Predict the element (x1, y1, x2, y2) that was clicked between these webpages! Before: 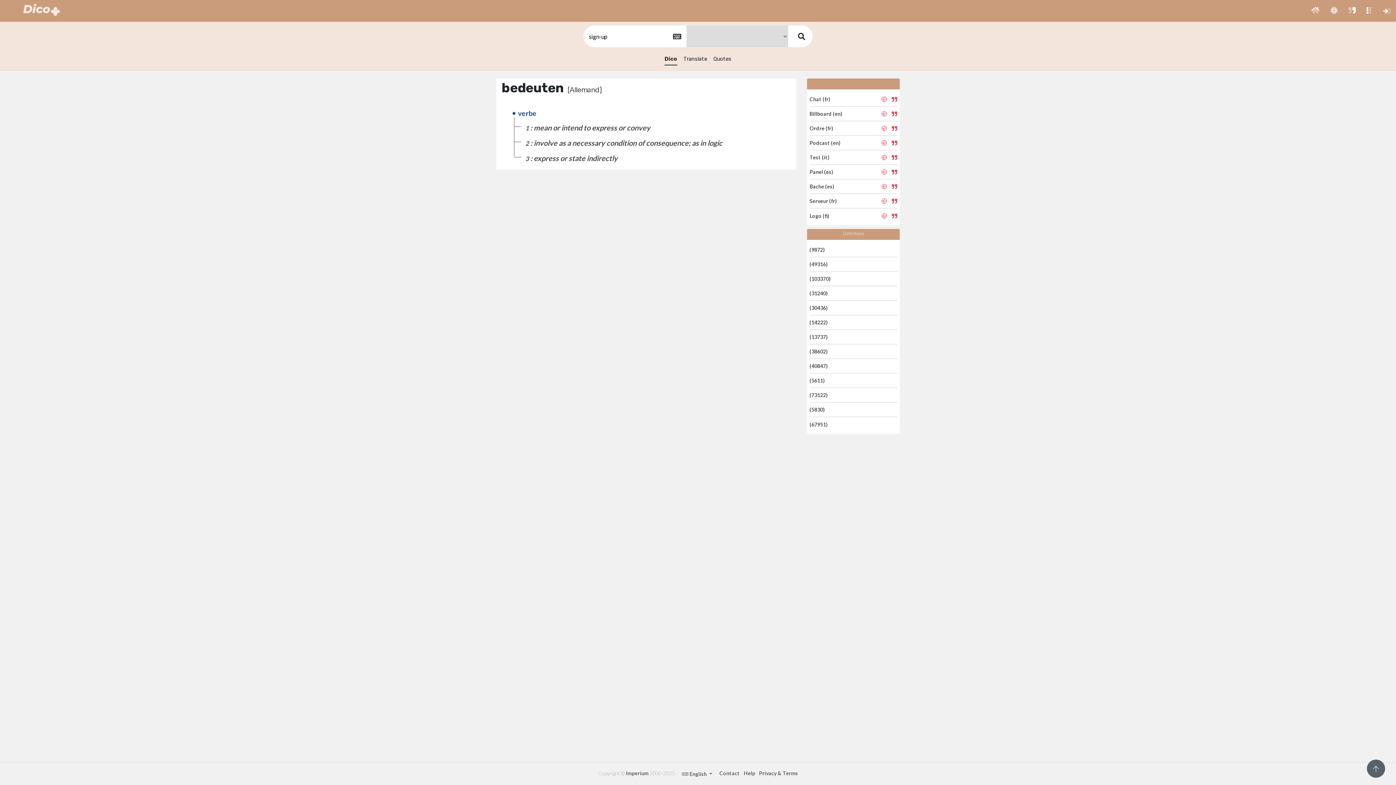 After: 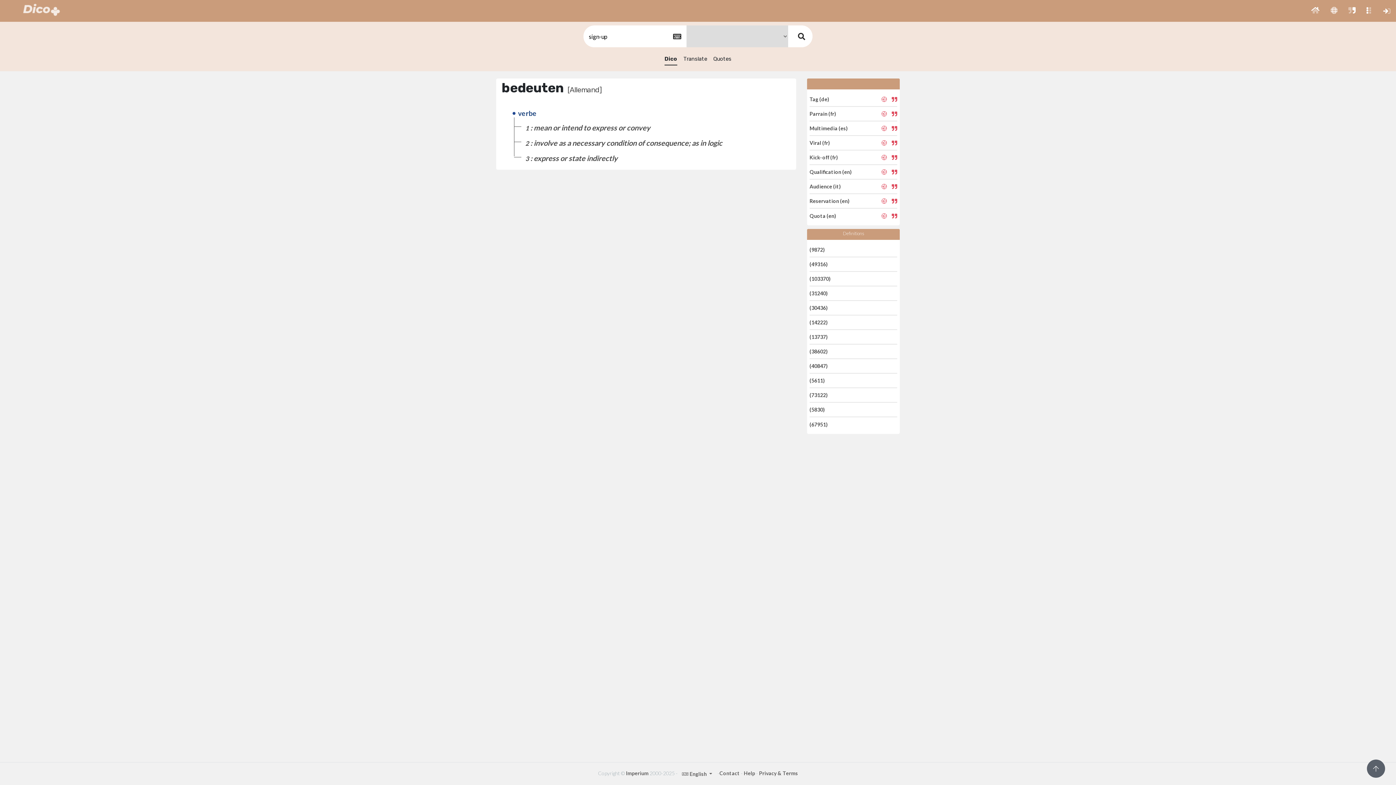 Action: bbox: (664, 52, 677, 65) label: Dico